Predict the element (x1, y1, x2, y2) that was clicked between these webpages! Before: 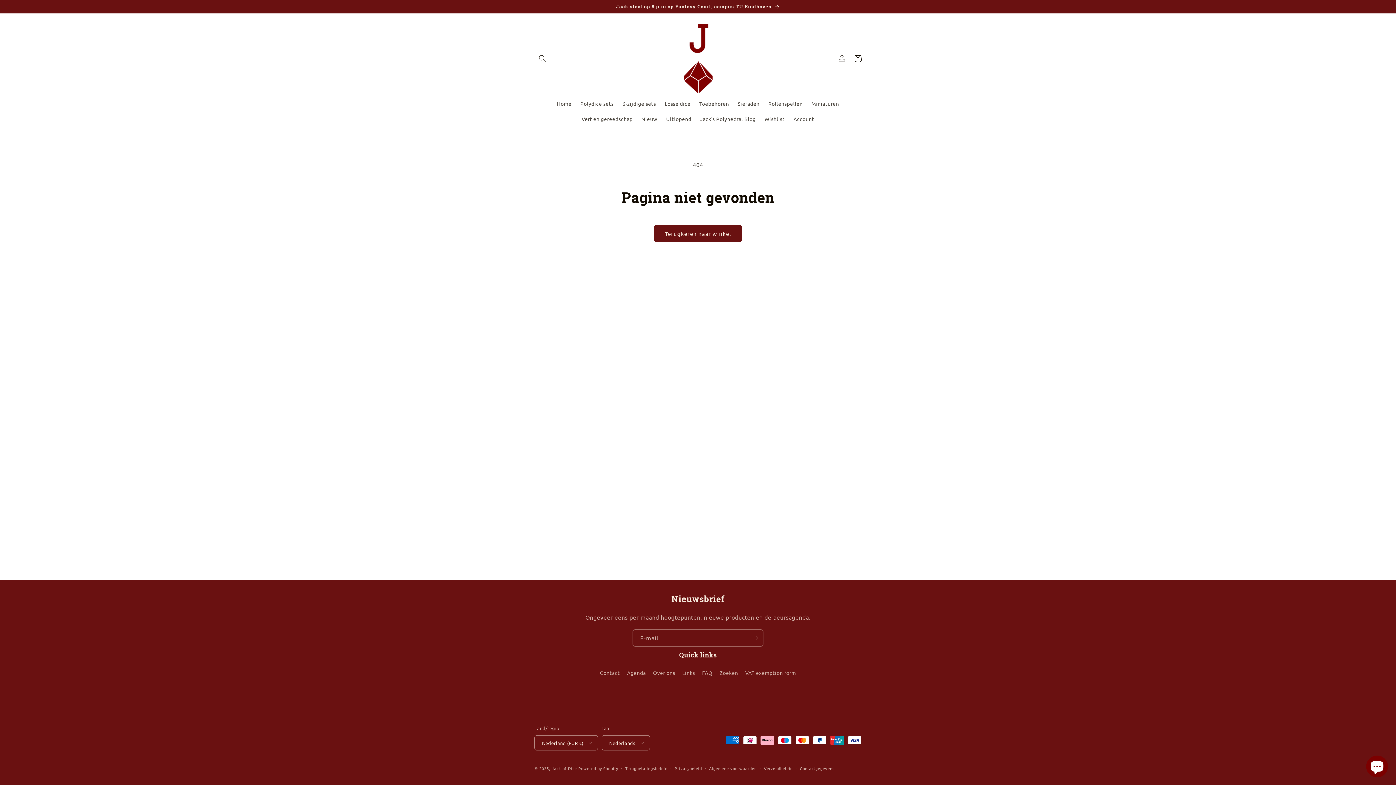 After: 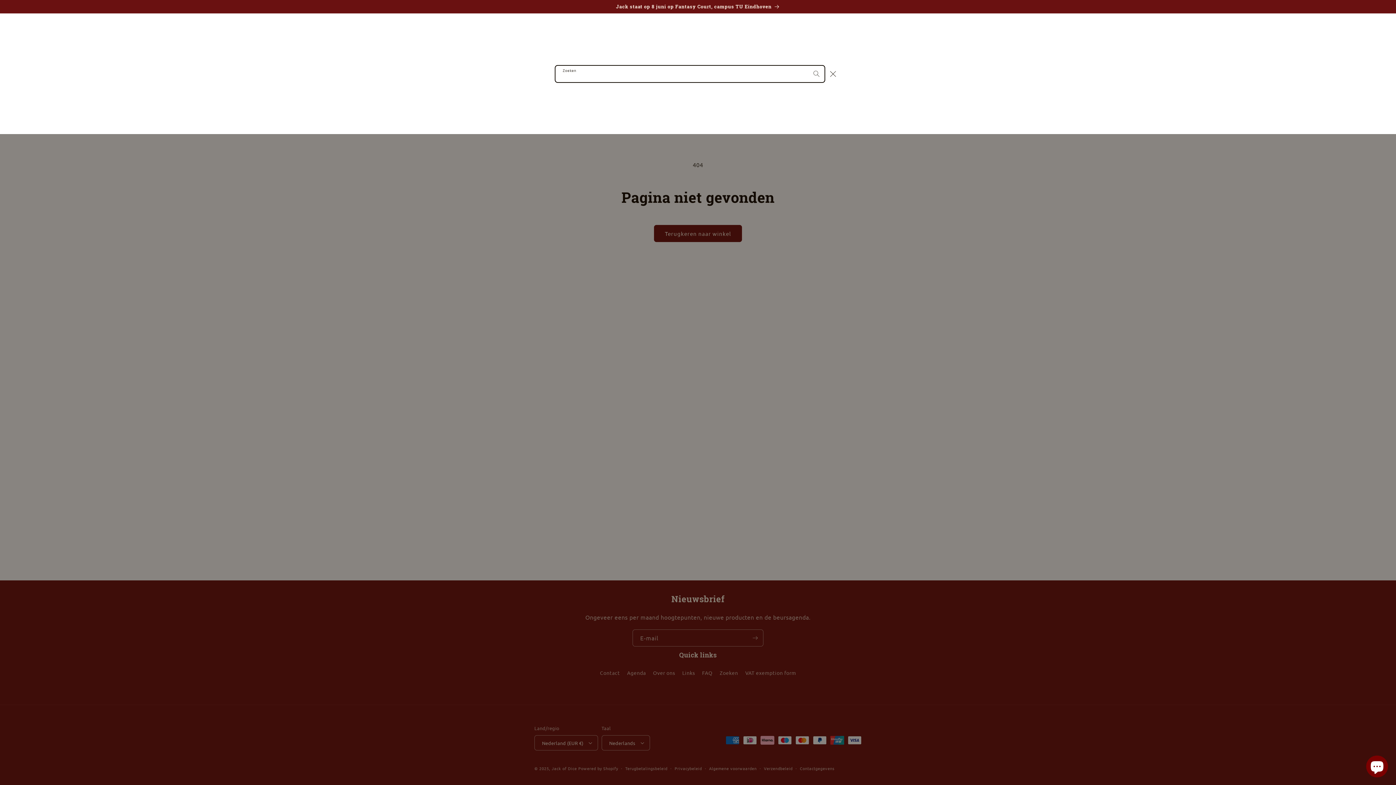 Action: label: Zoeken bbox: (534, 50, 550, 66)